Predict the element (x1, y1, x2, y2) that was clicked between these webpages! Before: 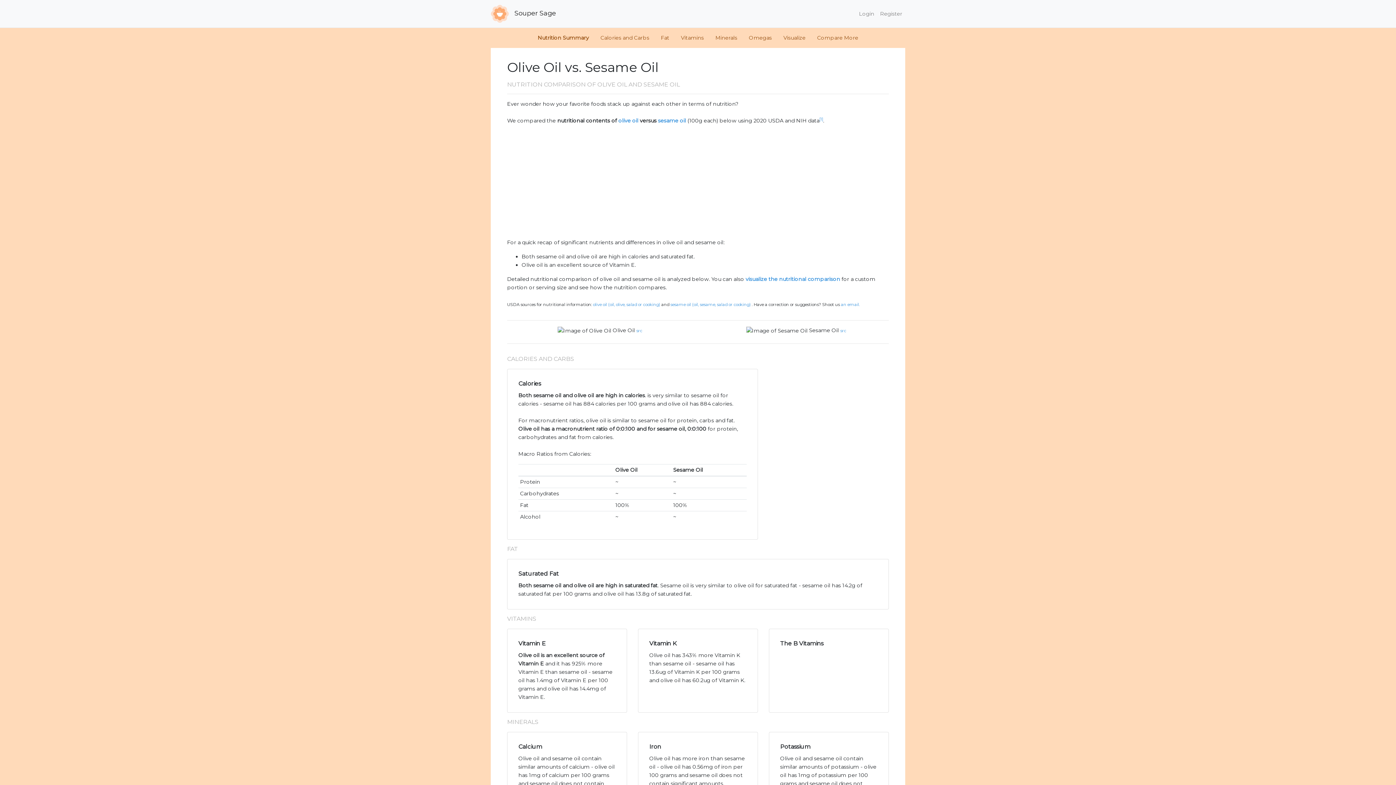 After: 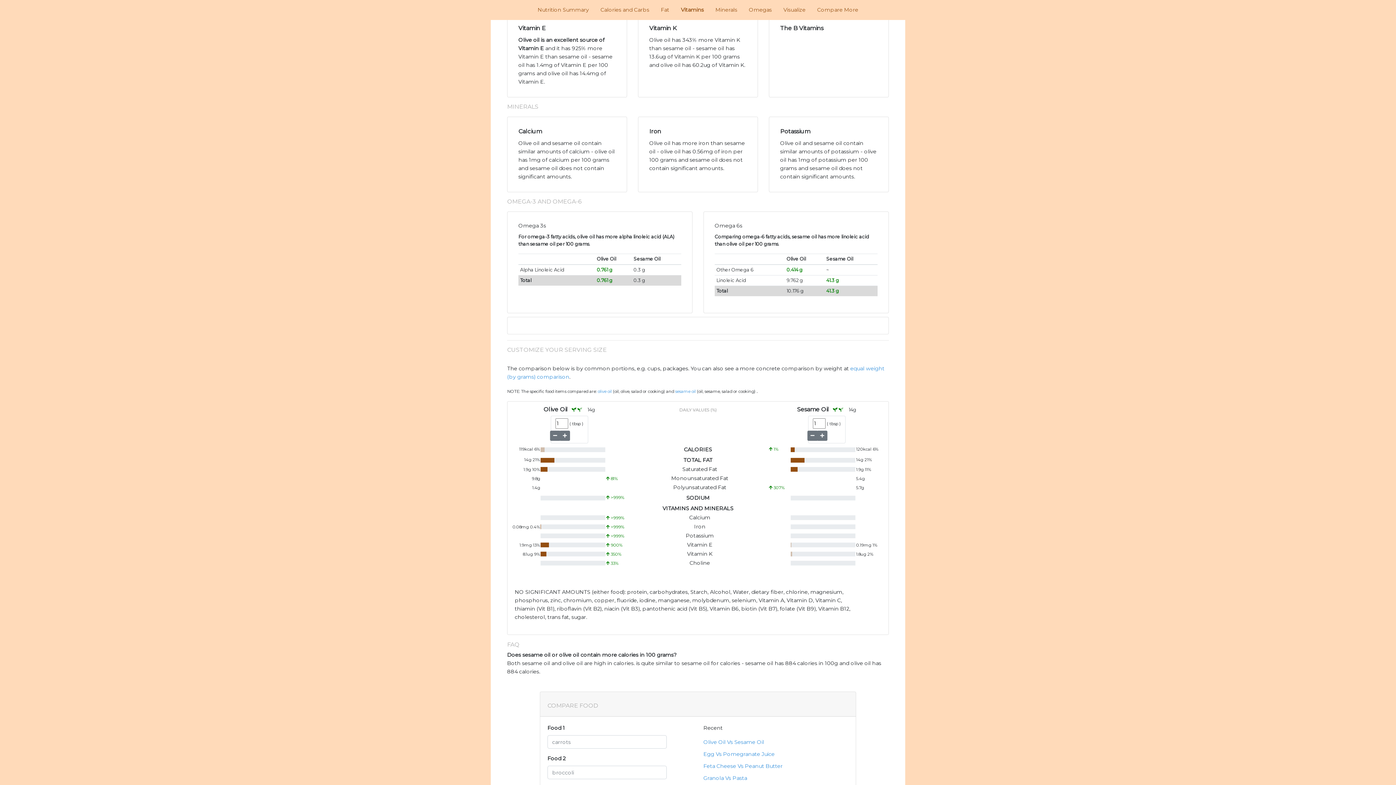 Action: label: Vitamins bbox: (675, 30, 709, 45)